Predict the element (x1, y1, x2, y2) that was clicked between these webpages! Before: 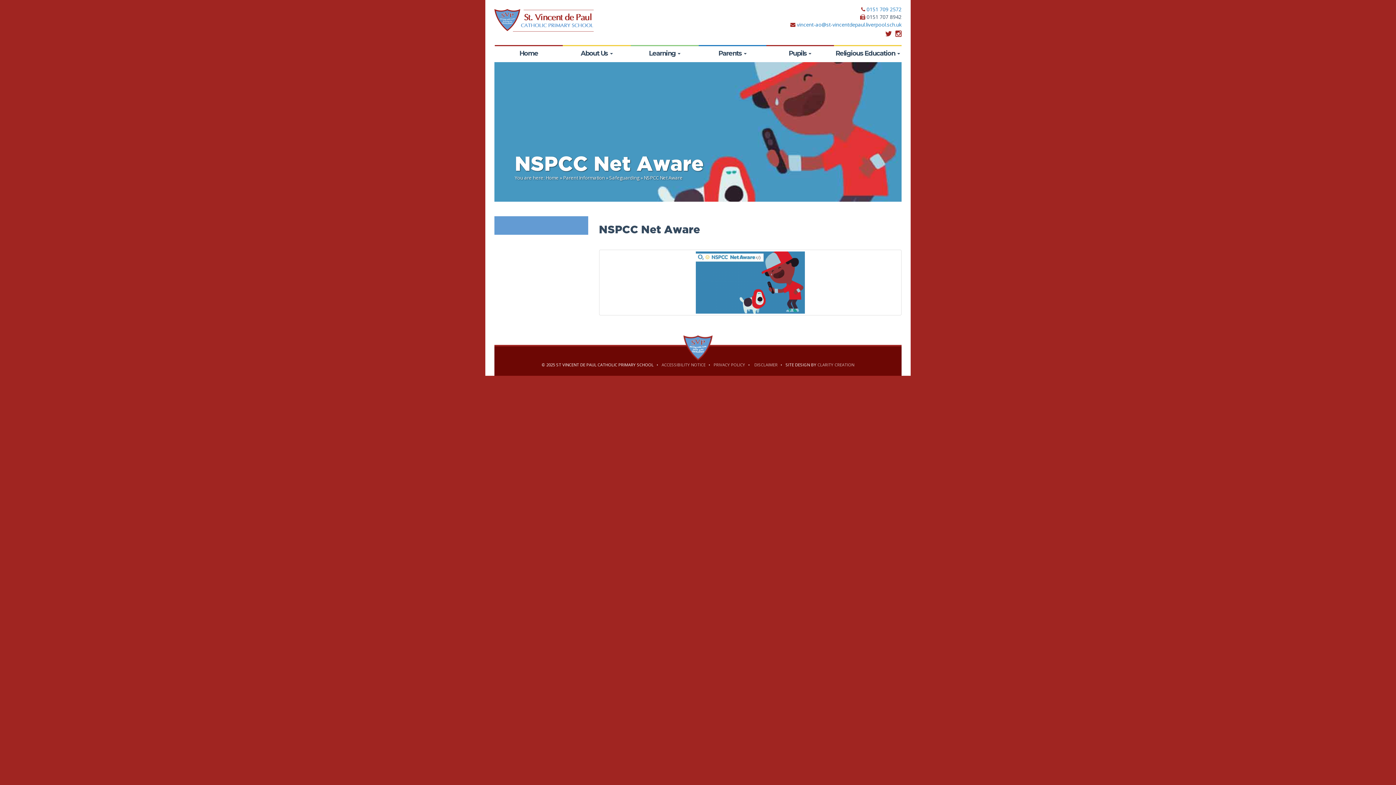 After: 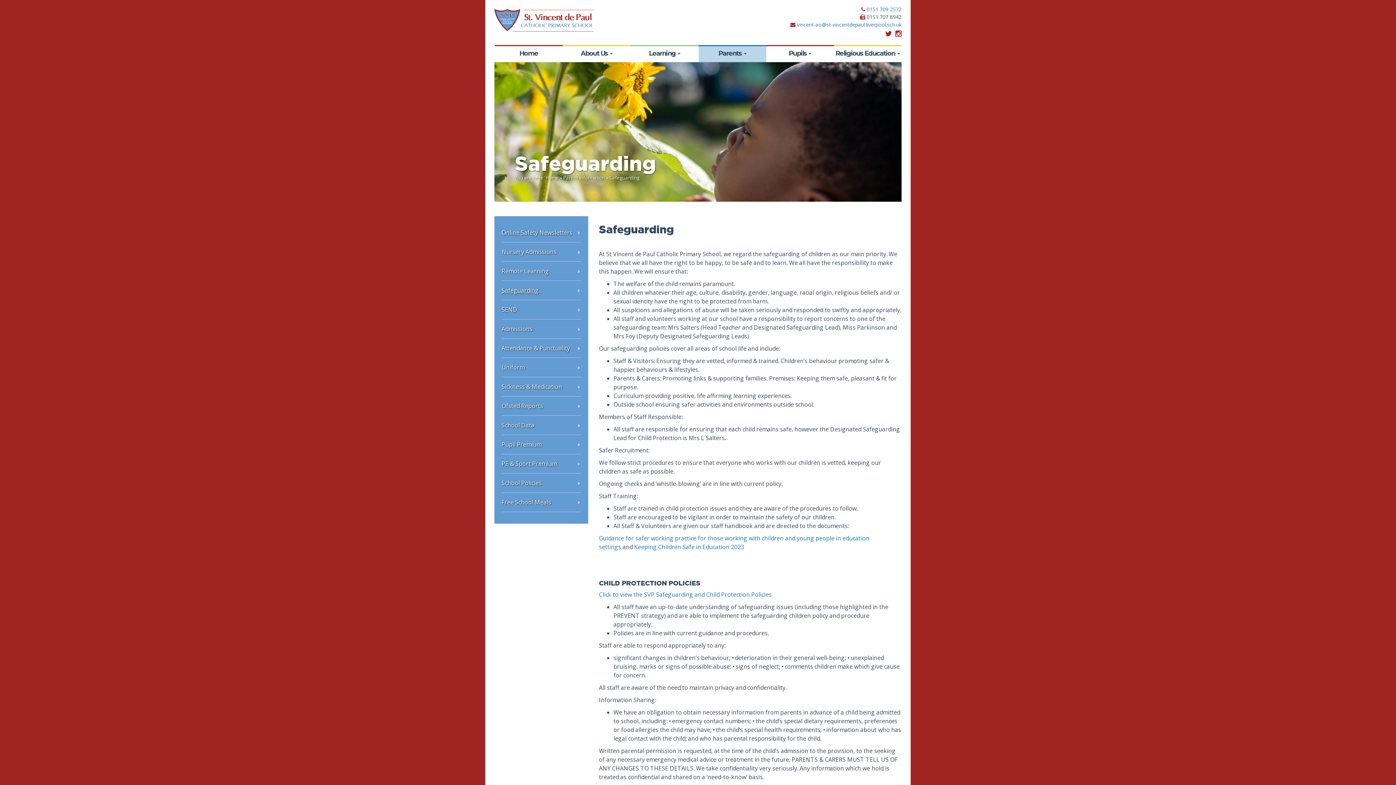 Action: label: Safeguarding bbox: (609, 174, 639, 181)